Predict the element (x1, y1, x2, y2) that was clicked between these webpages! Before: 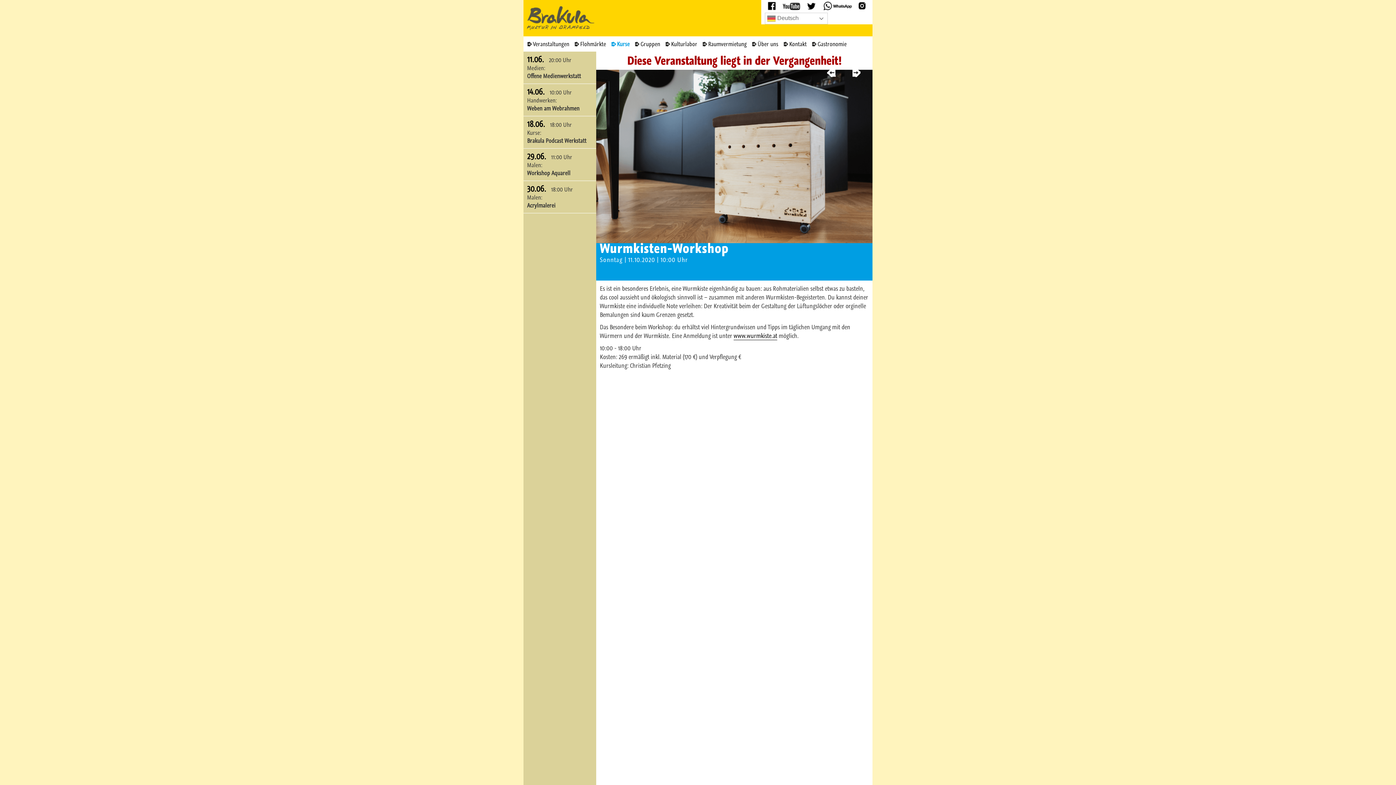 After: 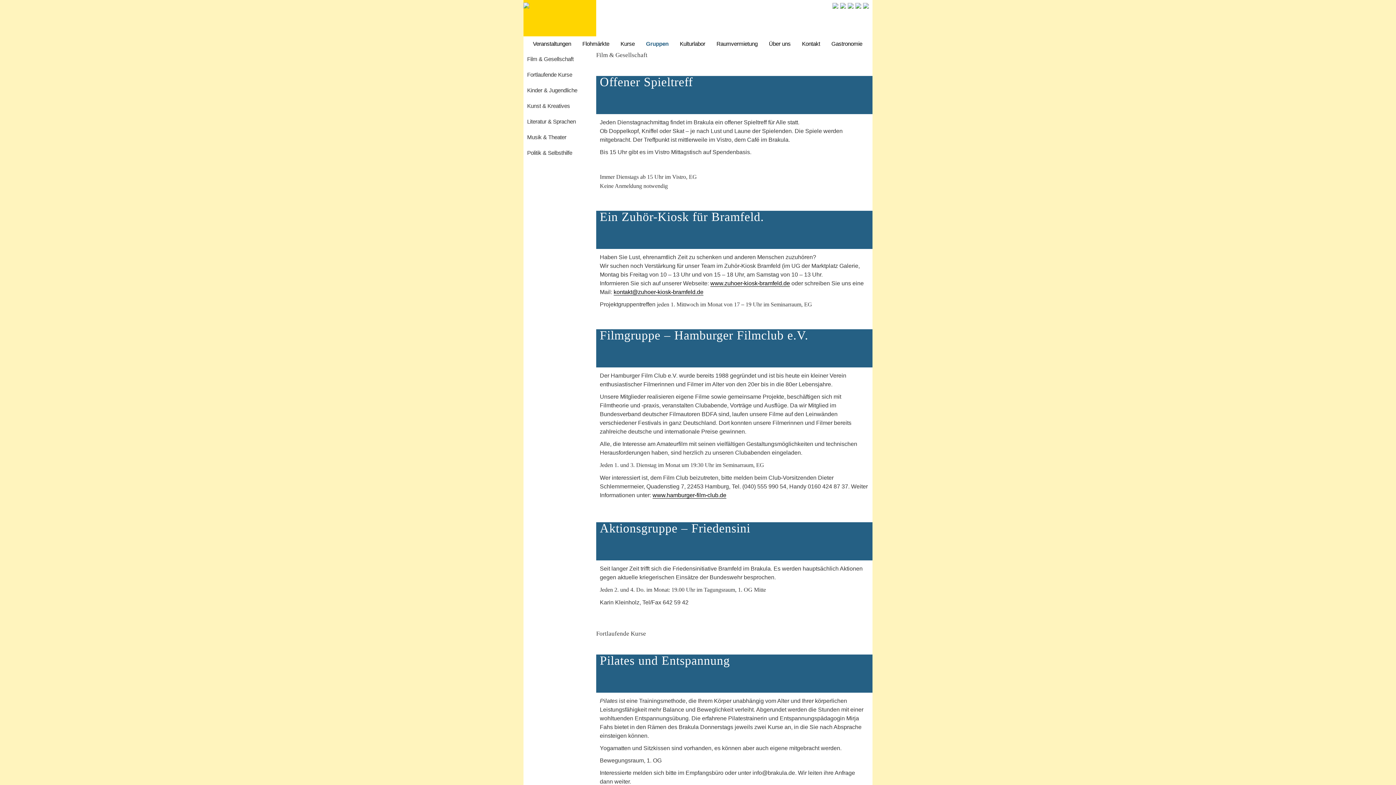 Action: label: Gruppen bbox: (634, 40, 660, 47)